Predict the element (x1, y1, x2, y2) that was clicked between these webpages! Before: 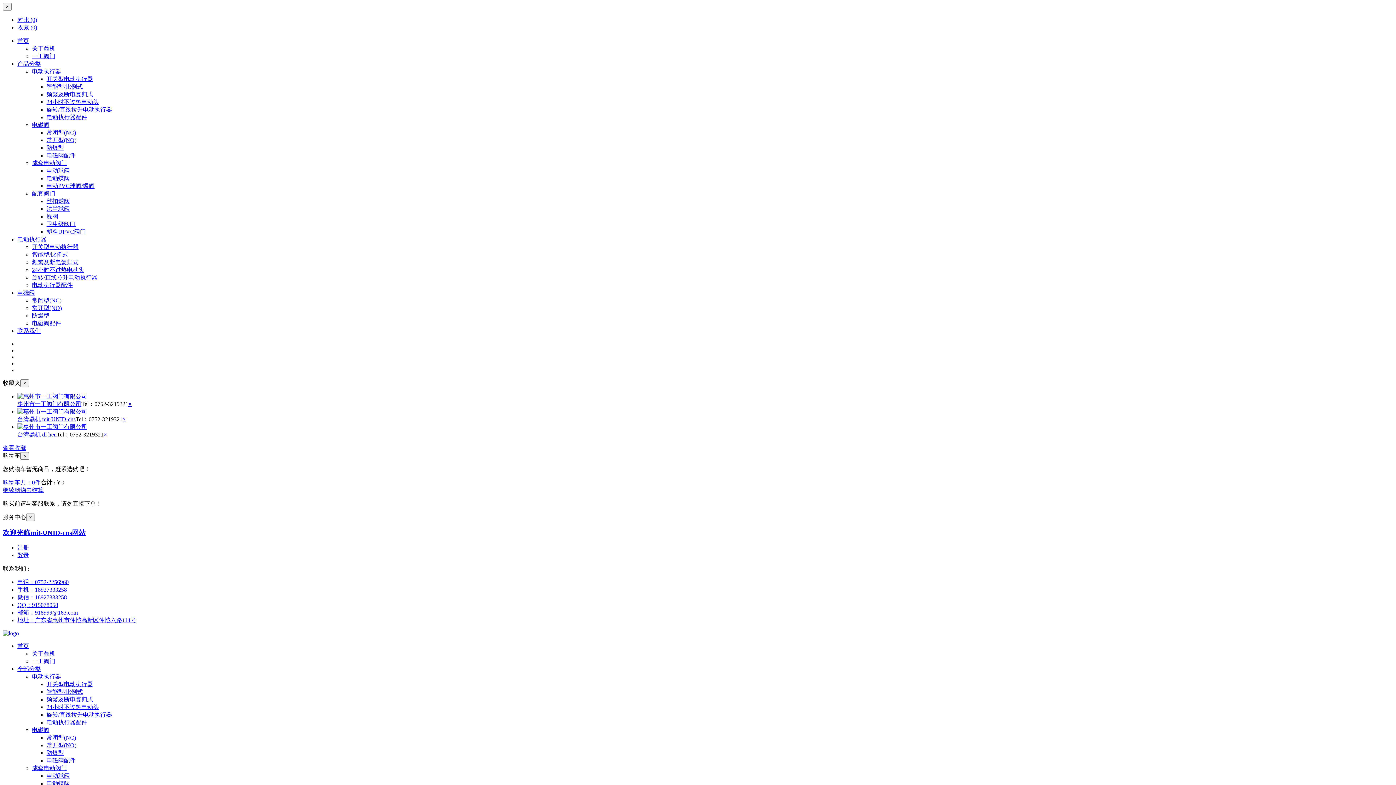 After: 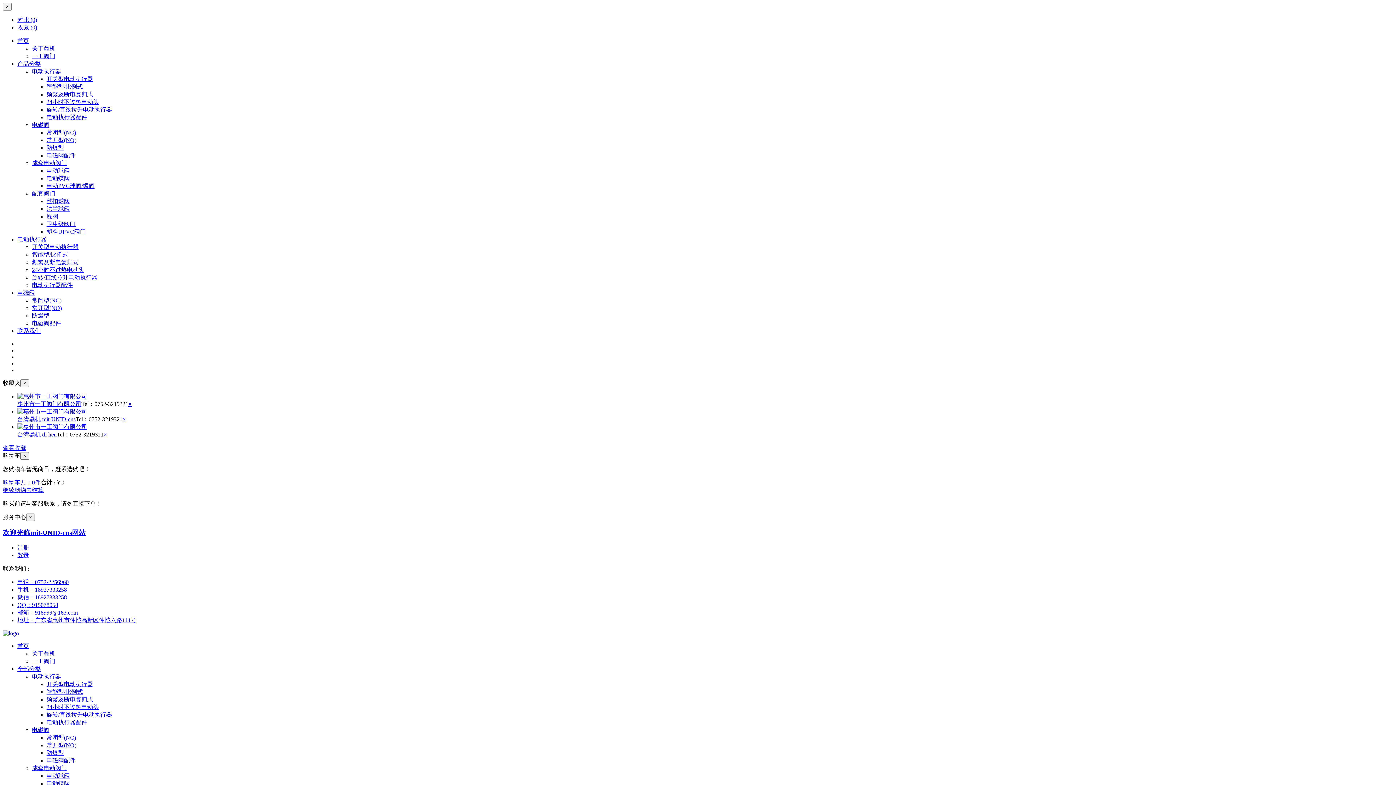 Action: label: 手机：18927333258 bbox: (17, 587, 66, 593)